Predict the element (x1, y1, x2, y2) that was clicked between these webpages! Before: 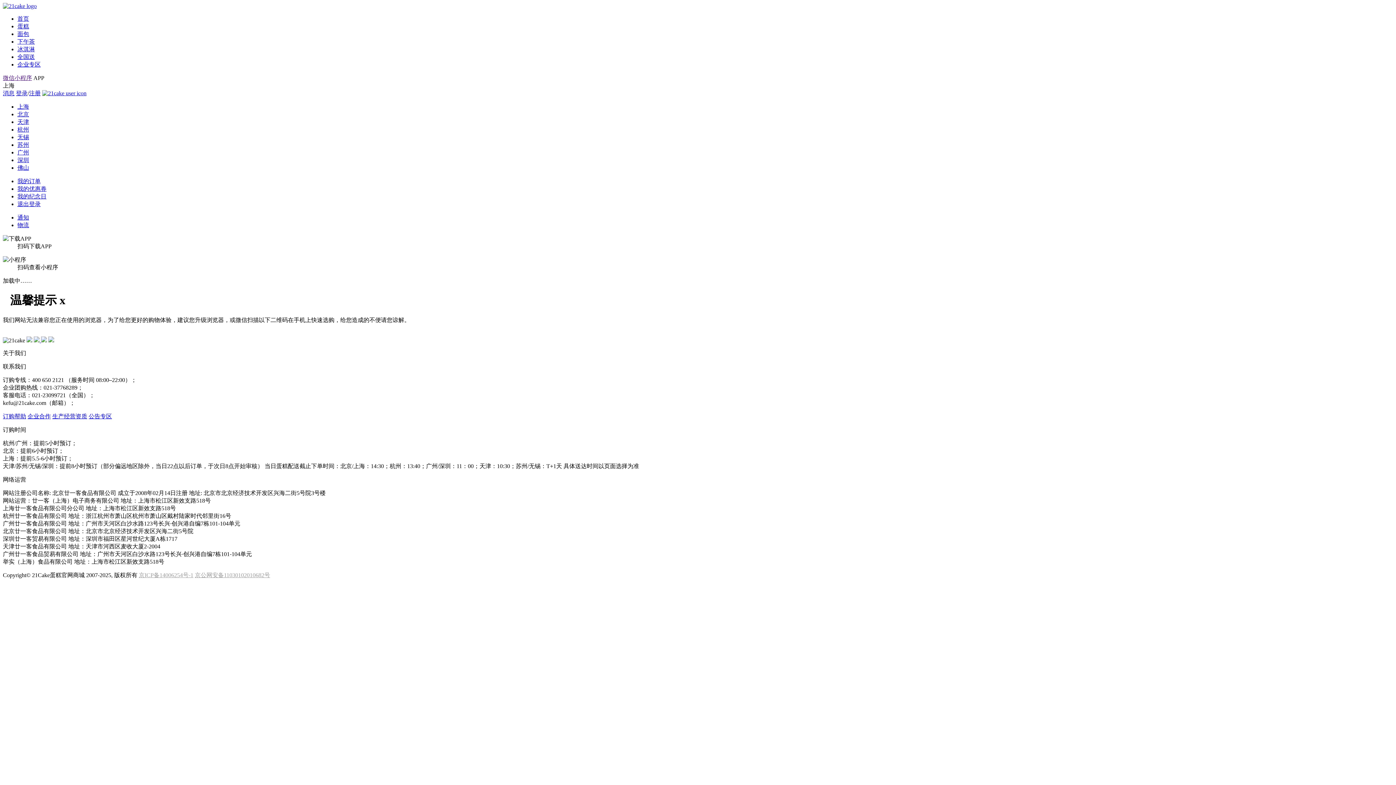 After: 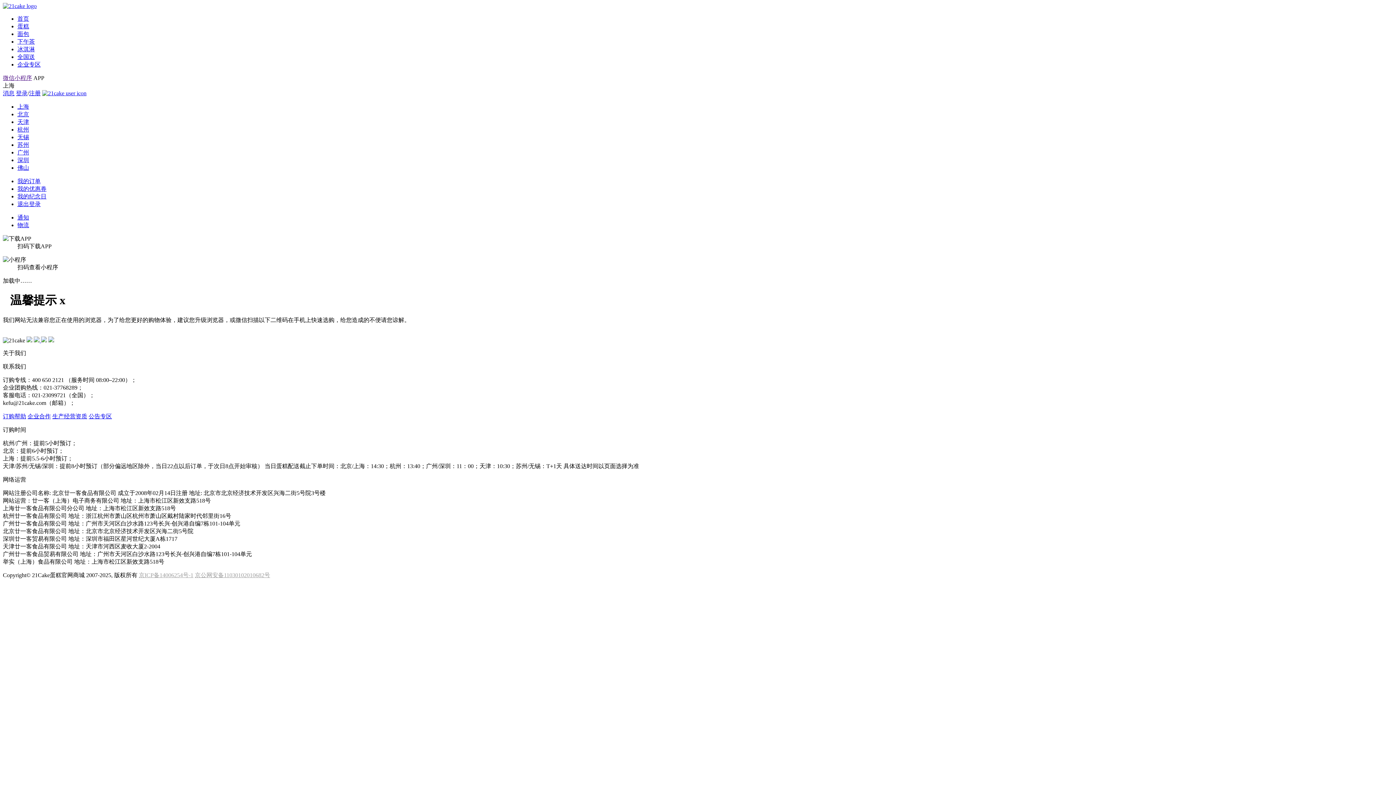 Action: label: 苏州 bbox: (17, 141, 29, 148)